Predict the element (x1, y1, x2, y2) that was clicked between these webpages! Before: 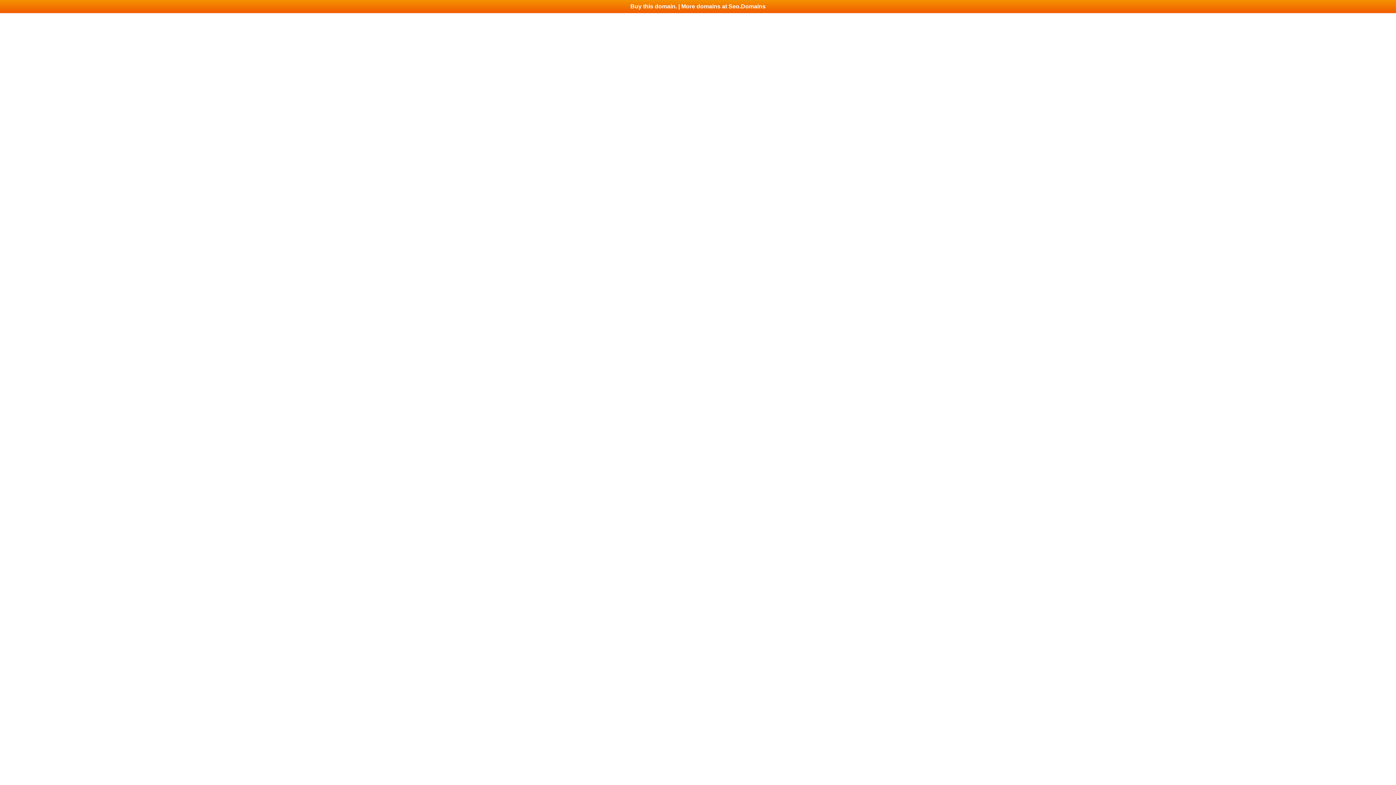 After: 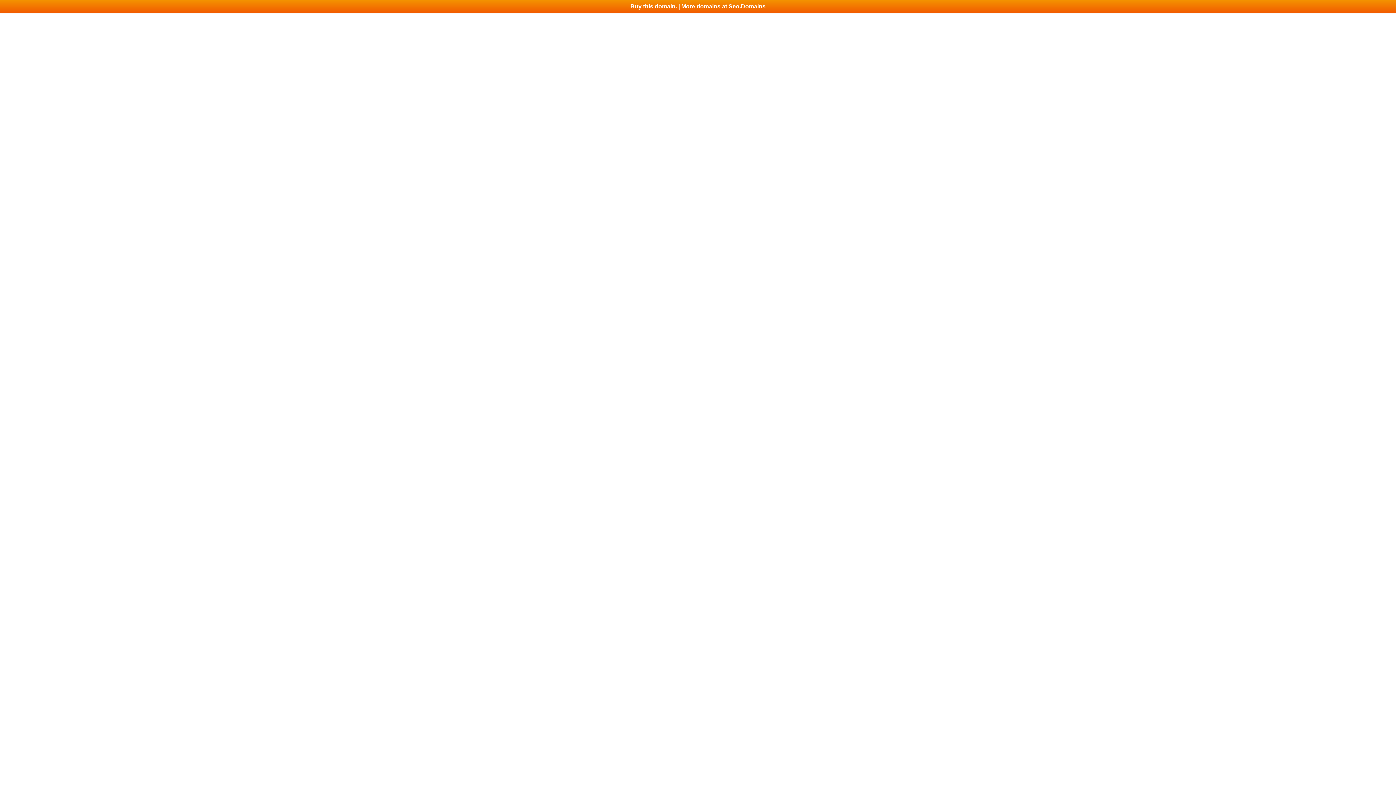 Action: bbox: (0, 0, 1396, 13) label: Buy this domain. | More domains at Seo.Domains